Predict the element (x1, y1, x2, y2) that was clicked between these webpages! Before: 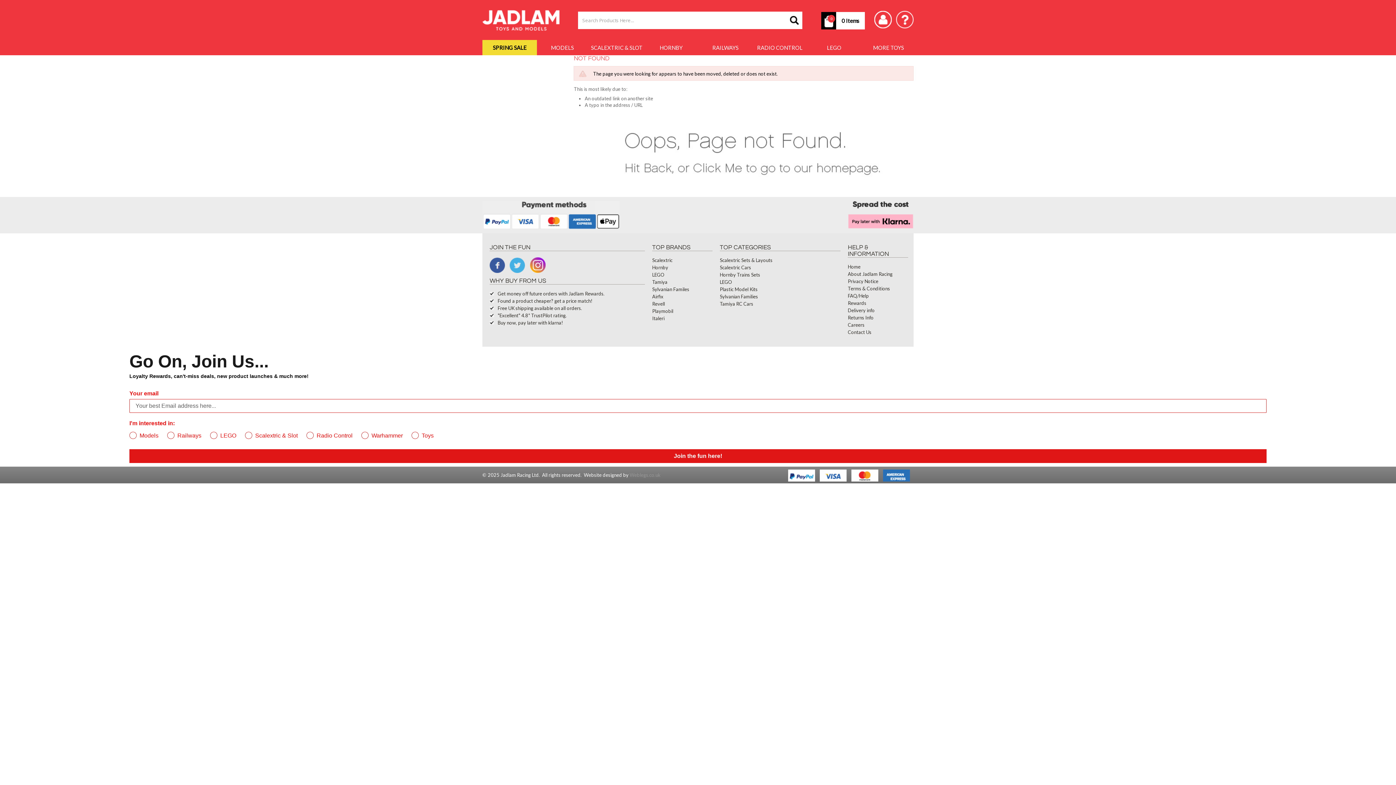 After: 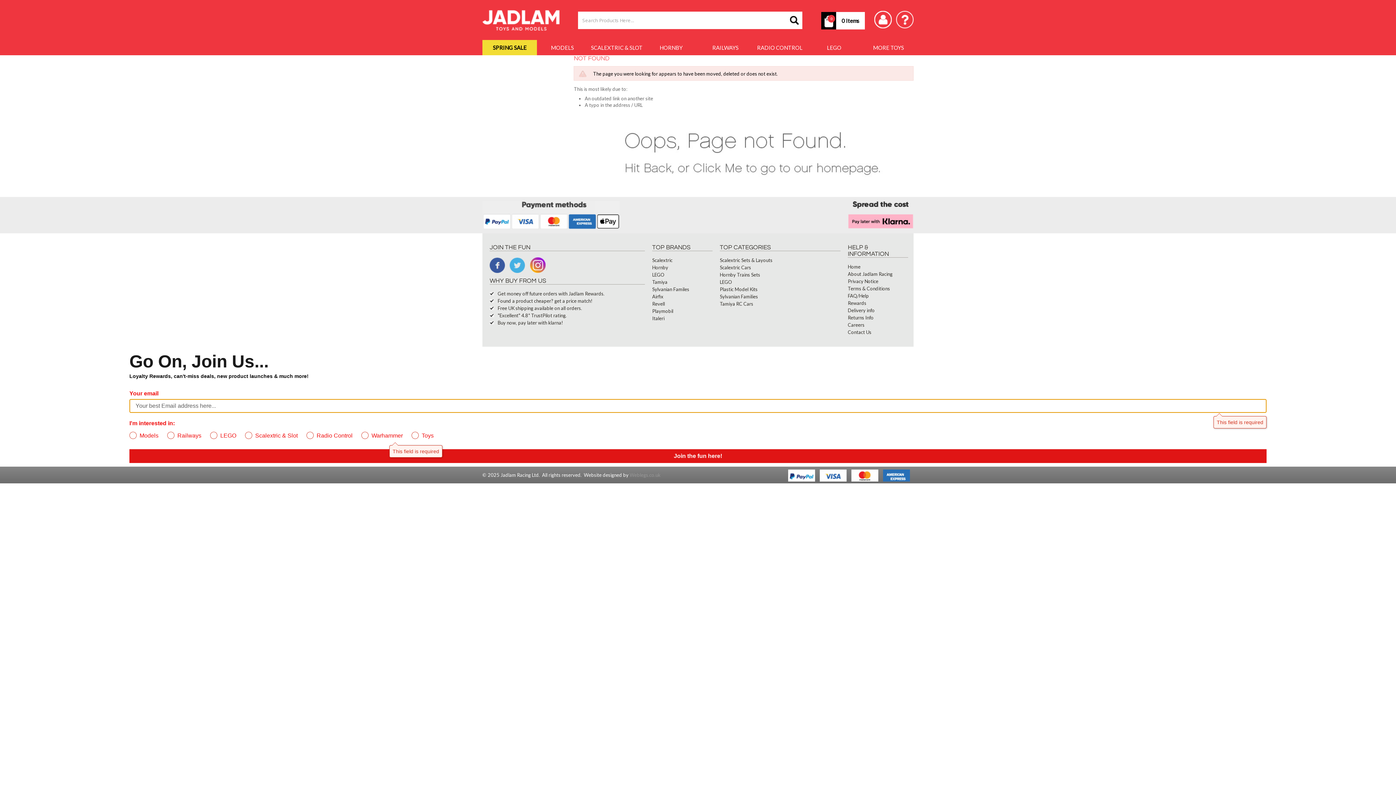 Action: label: Join the fun here! bbox: (129, 449, 1266, 463)